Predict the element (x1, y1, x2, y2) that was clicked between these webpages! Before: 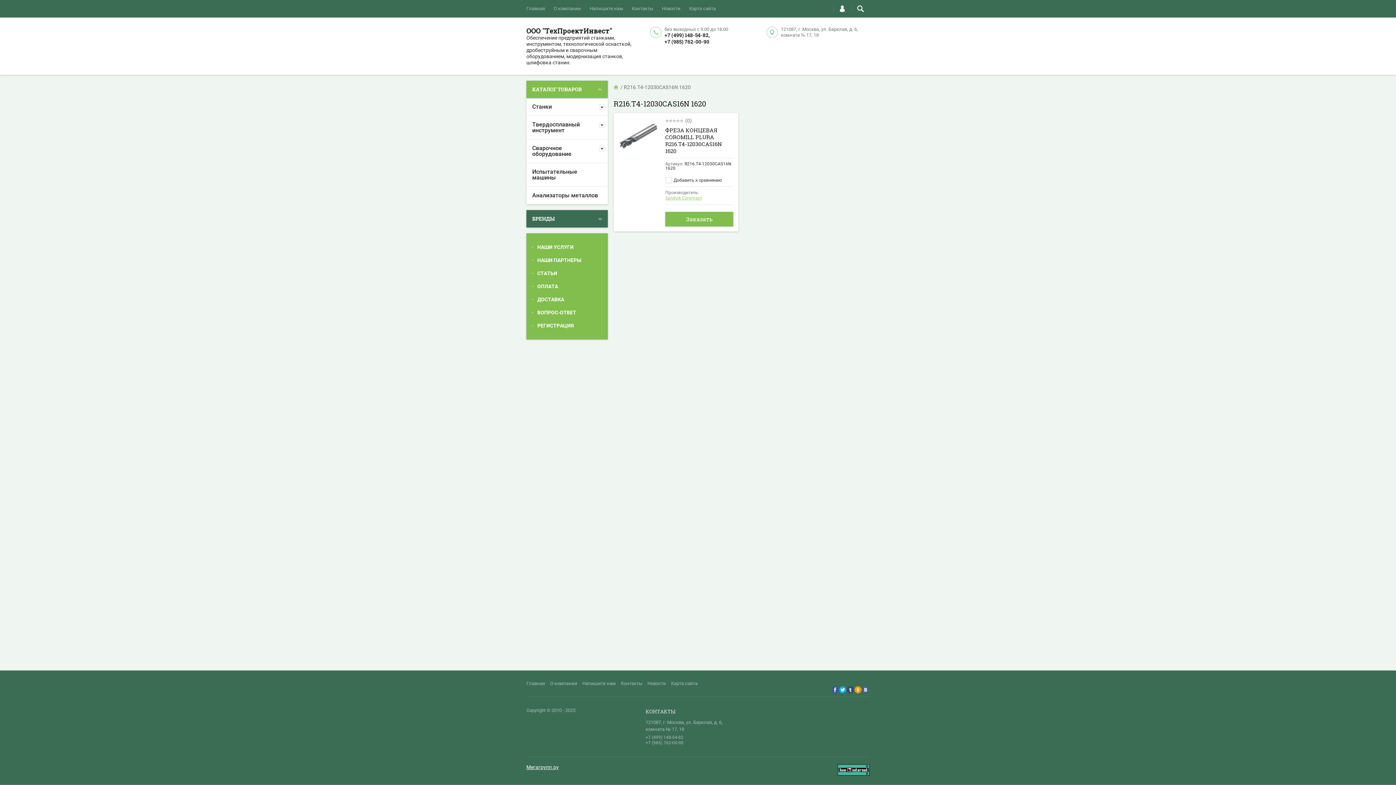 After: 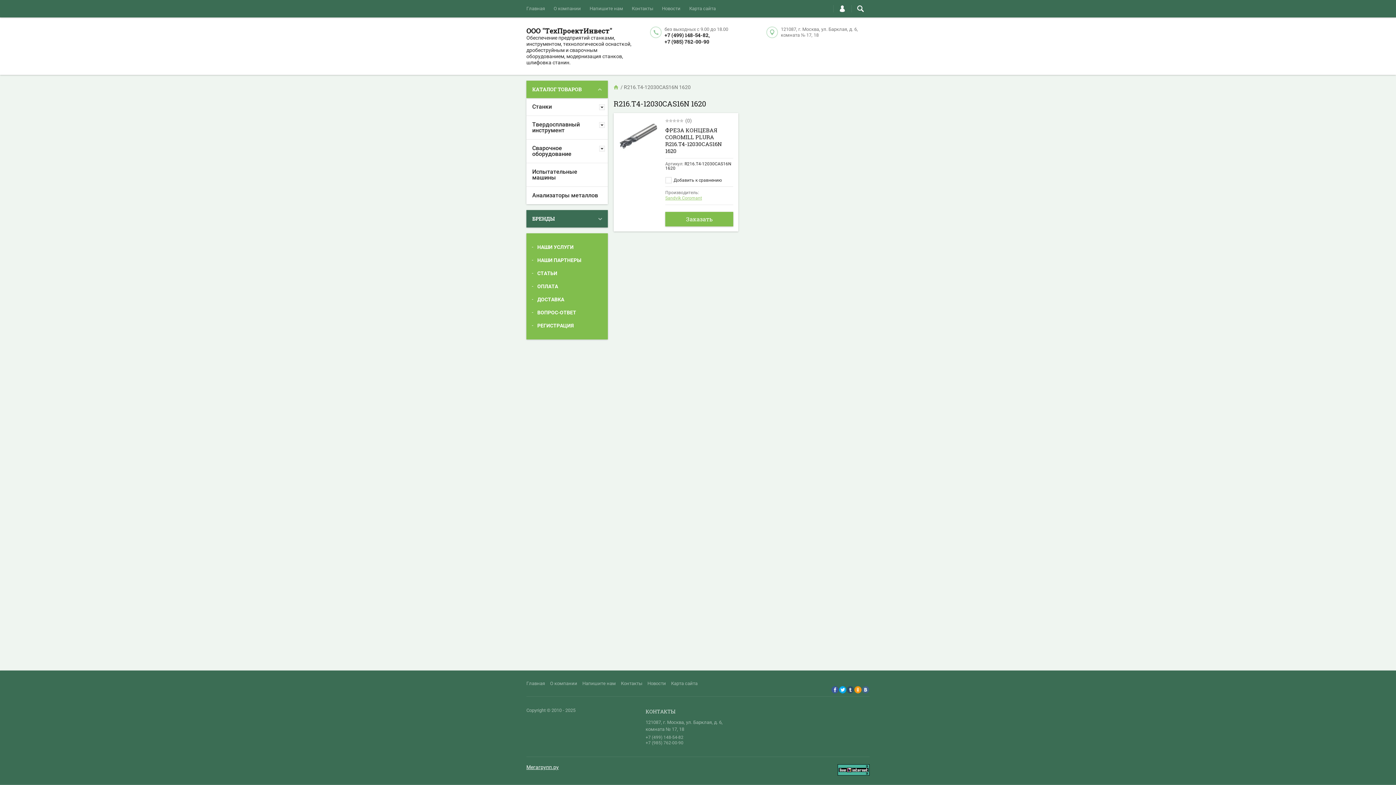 Action: bbox: (854, 686, 861, 693)